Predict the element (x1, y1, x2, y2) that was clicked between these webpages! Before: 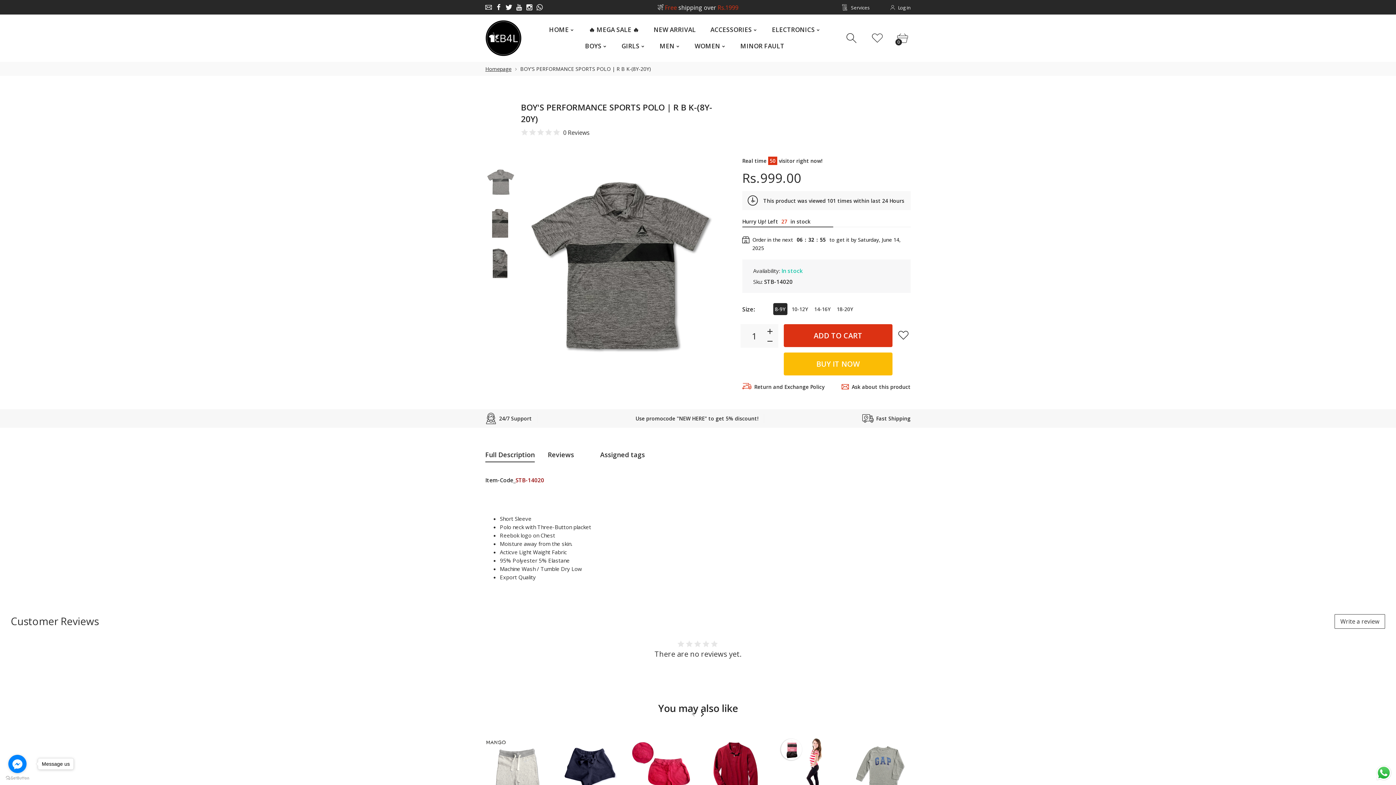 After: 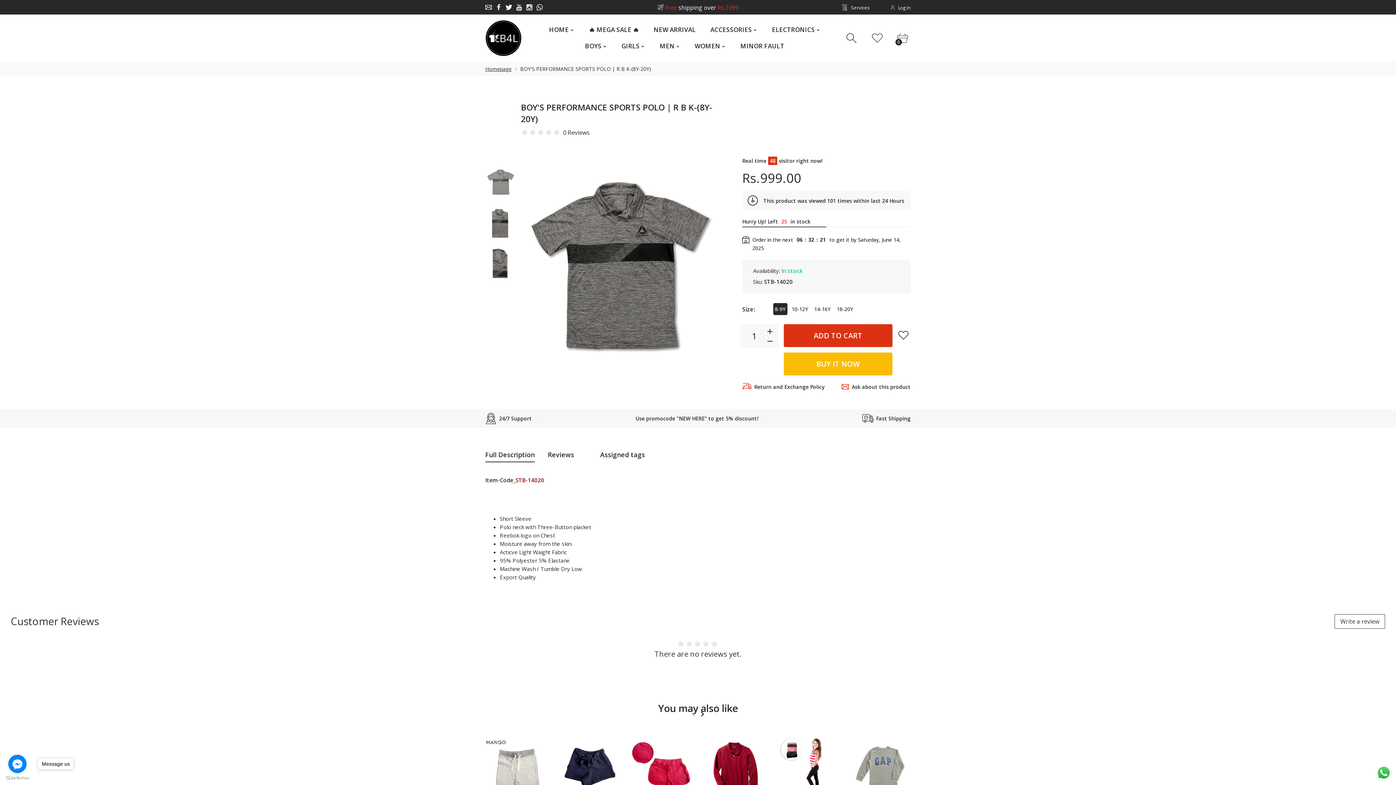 Action: bbox: (478, 446, 541, 463) label: Full Description